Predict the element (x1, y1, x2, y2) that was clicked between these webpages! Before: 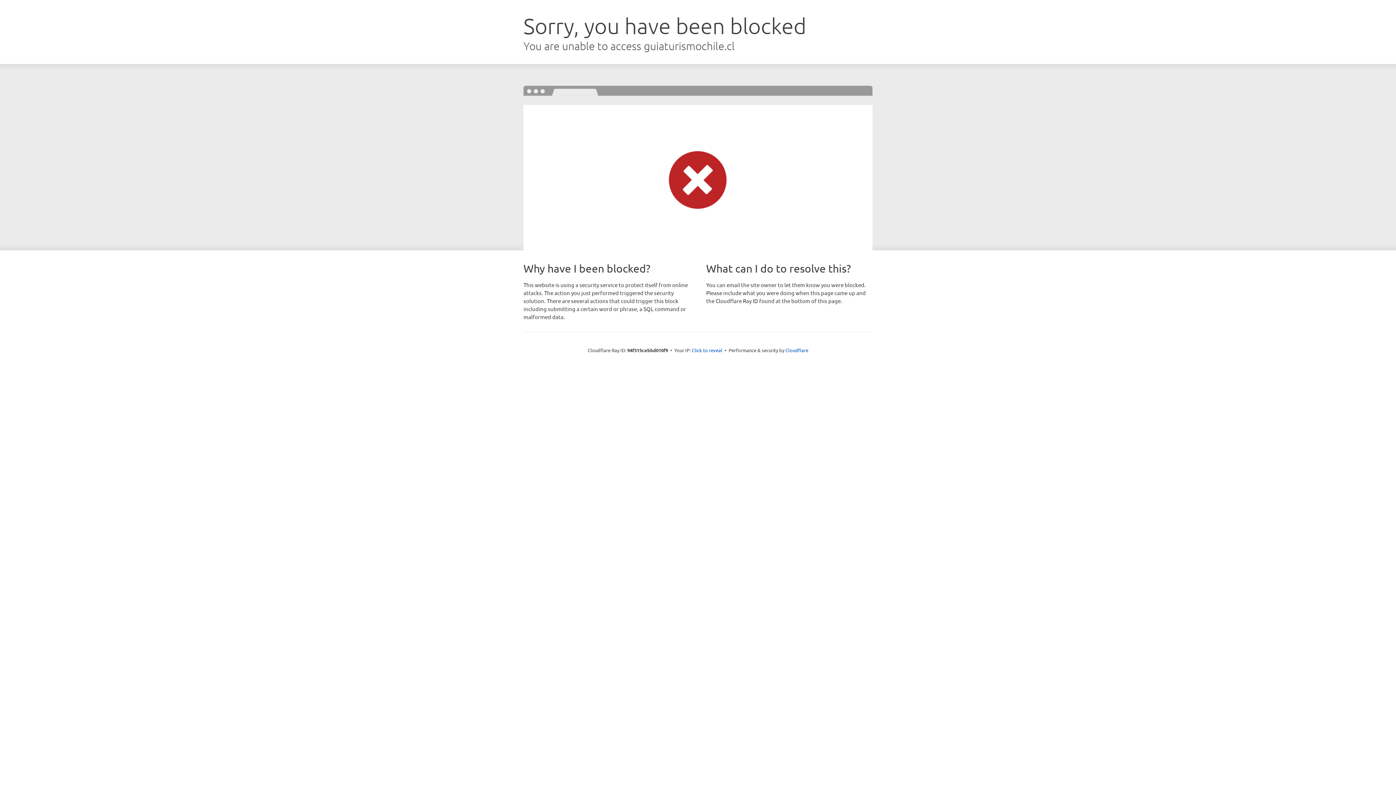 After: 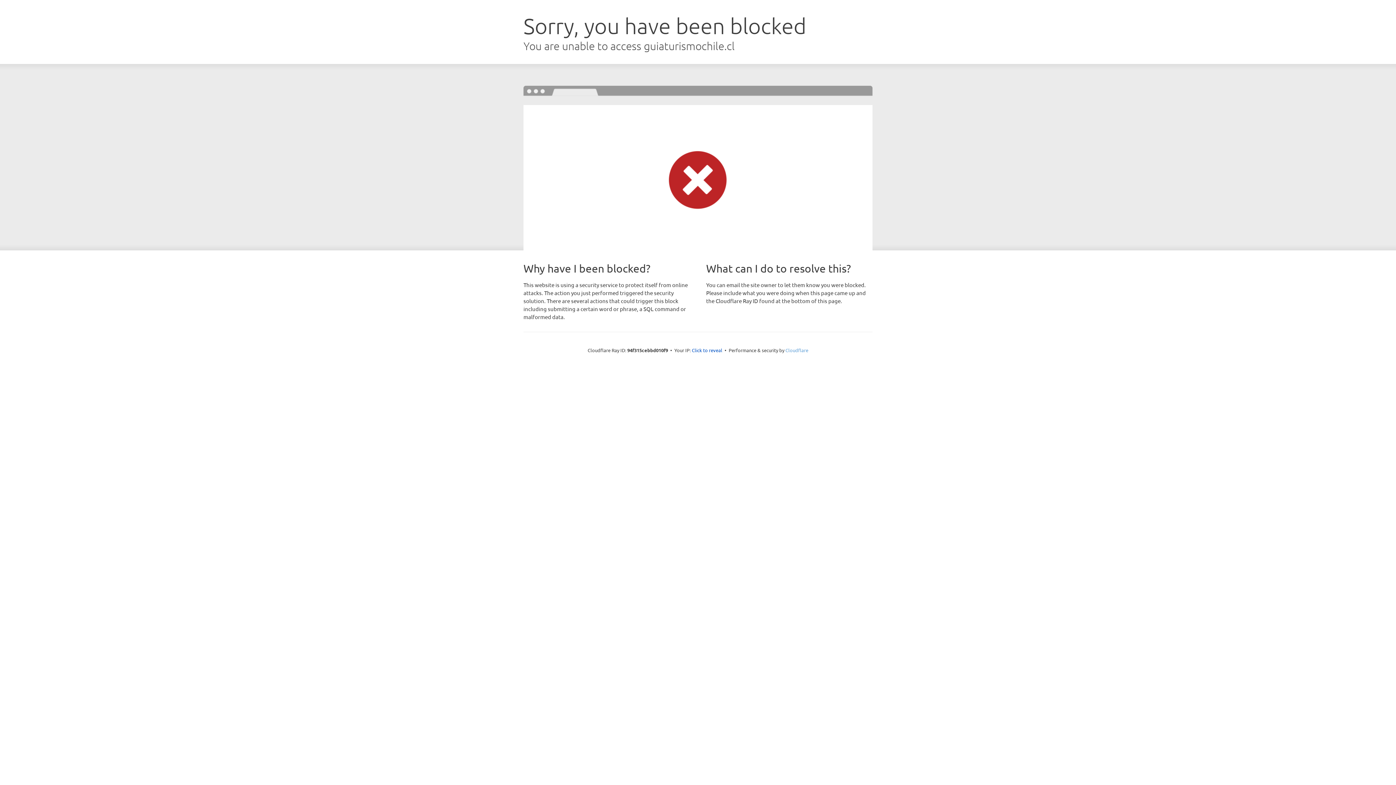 Action: bbox: (785, 347, 808, 353) label: Cloudflare